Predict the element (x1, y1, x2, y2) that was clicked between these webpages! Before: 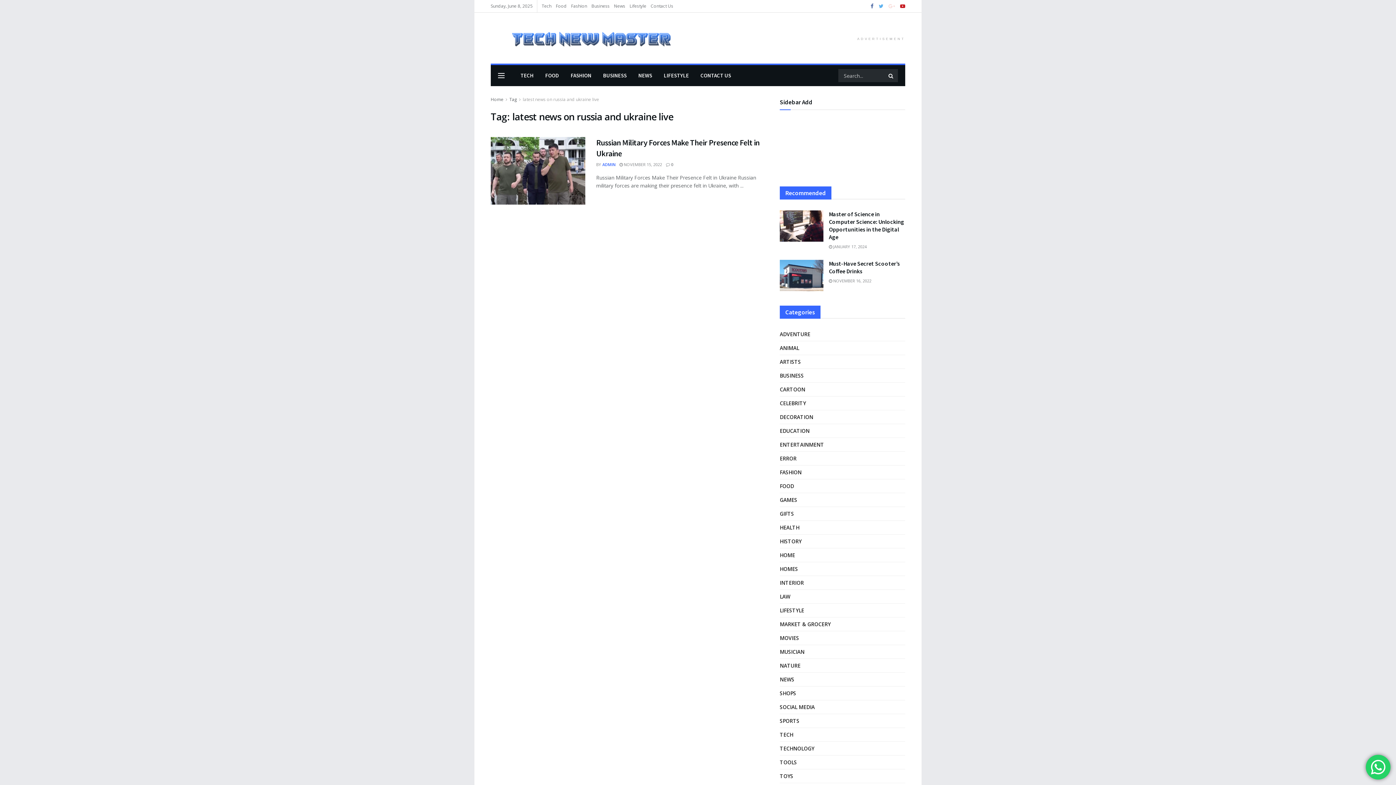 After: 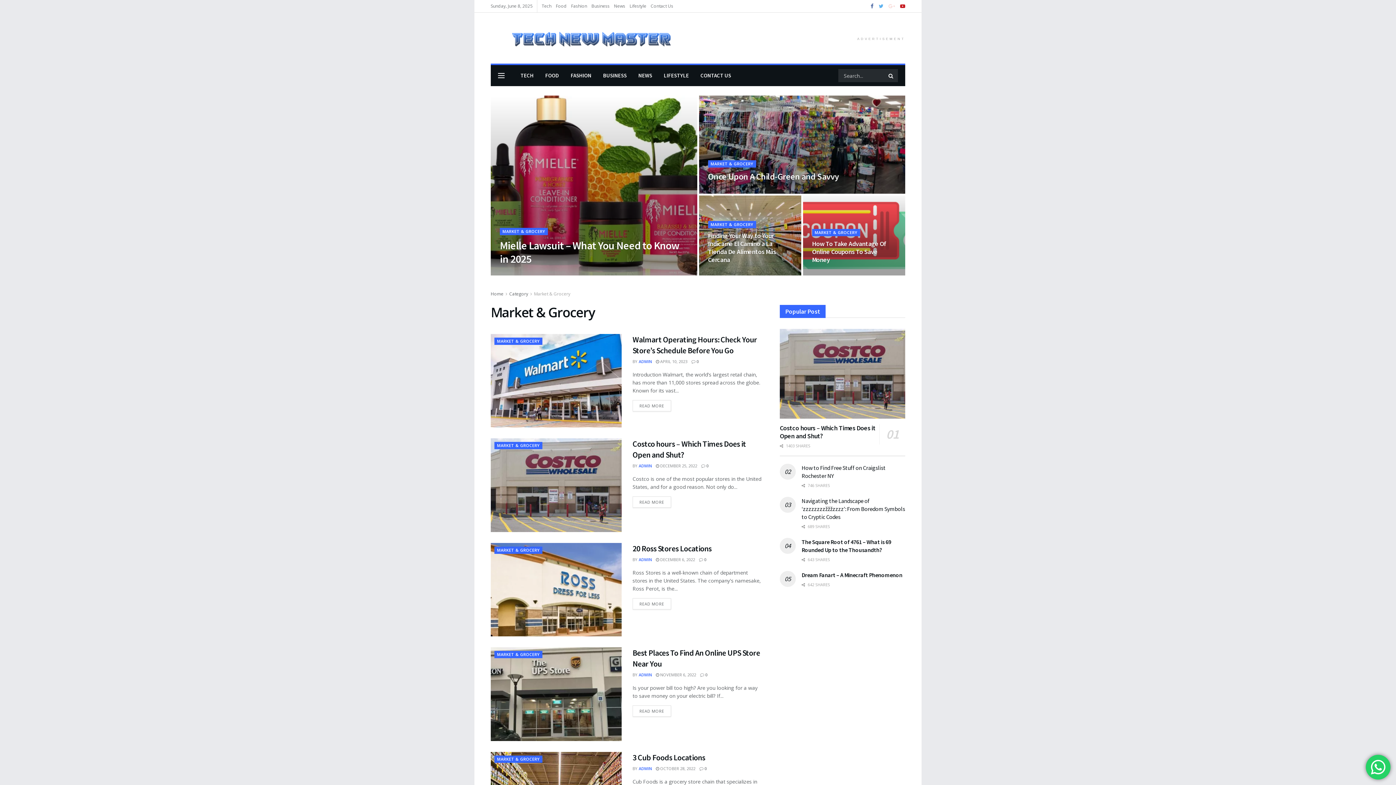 Action: label: MARKET & GROCERY bbox: (780, 619, 830, 629)